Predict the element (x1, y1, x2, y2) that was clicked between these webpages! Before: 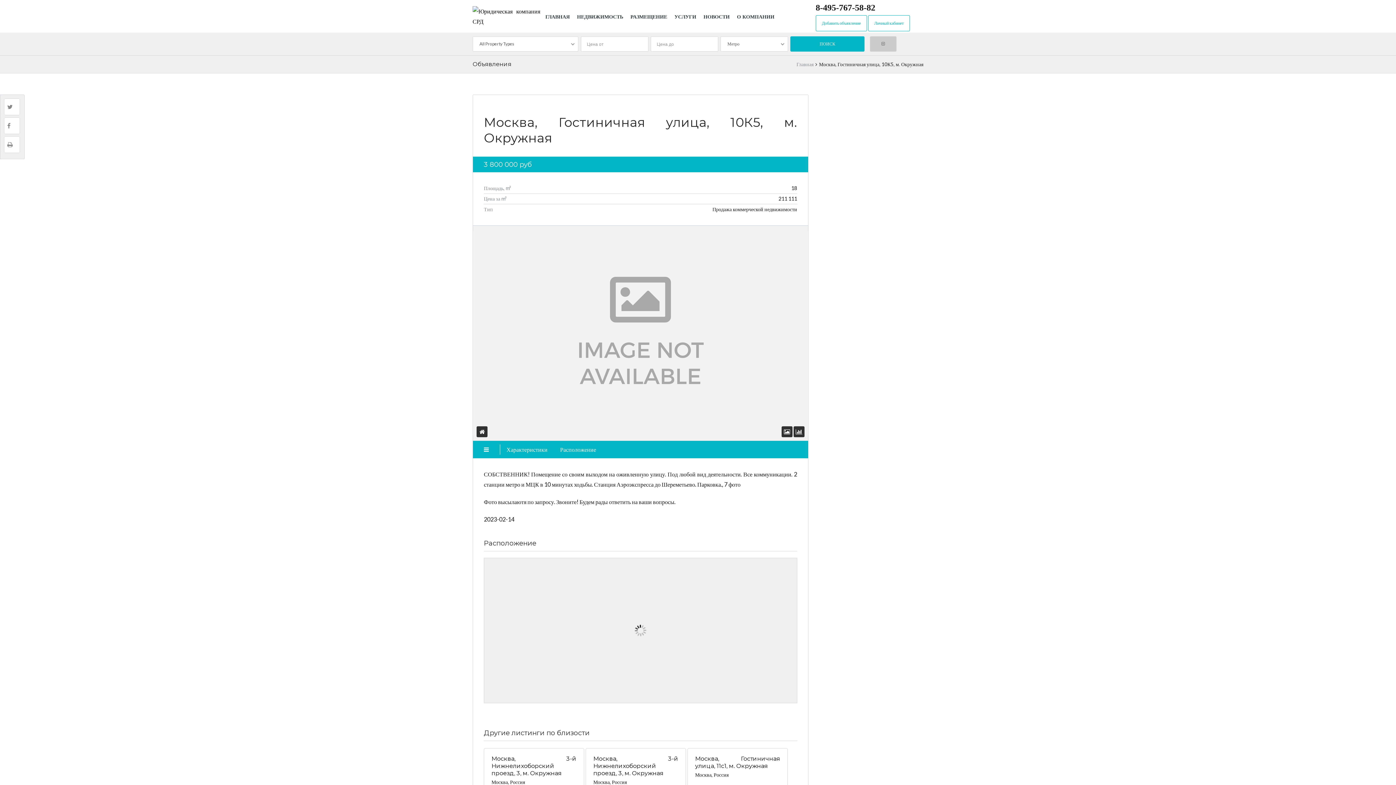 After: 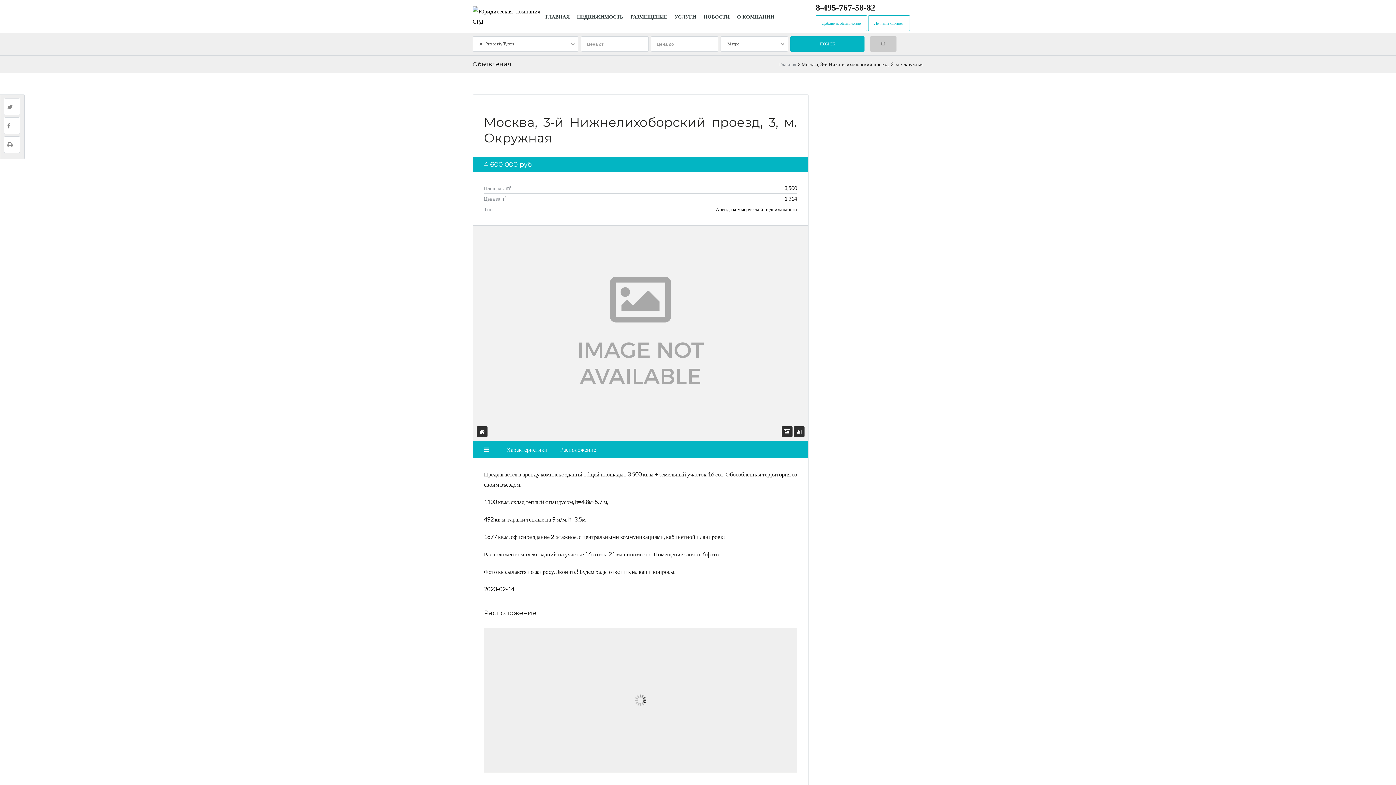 Action: label: Москва, 3-й Нижнелихоборский проезд, 3, м. Окружная bbox: (593, 755, 678, 776)